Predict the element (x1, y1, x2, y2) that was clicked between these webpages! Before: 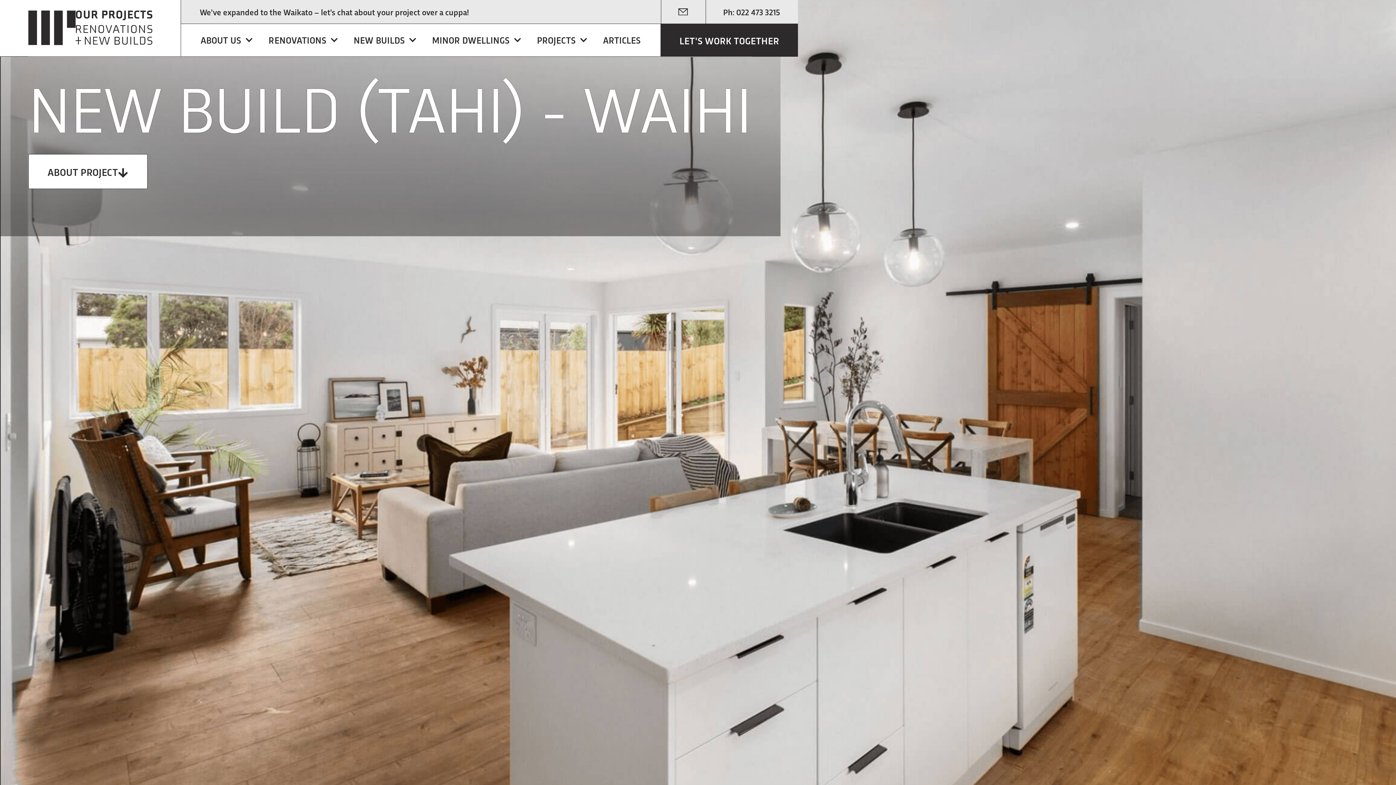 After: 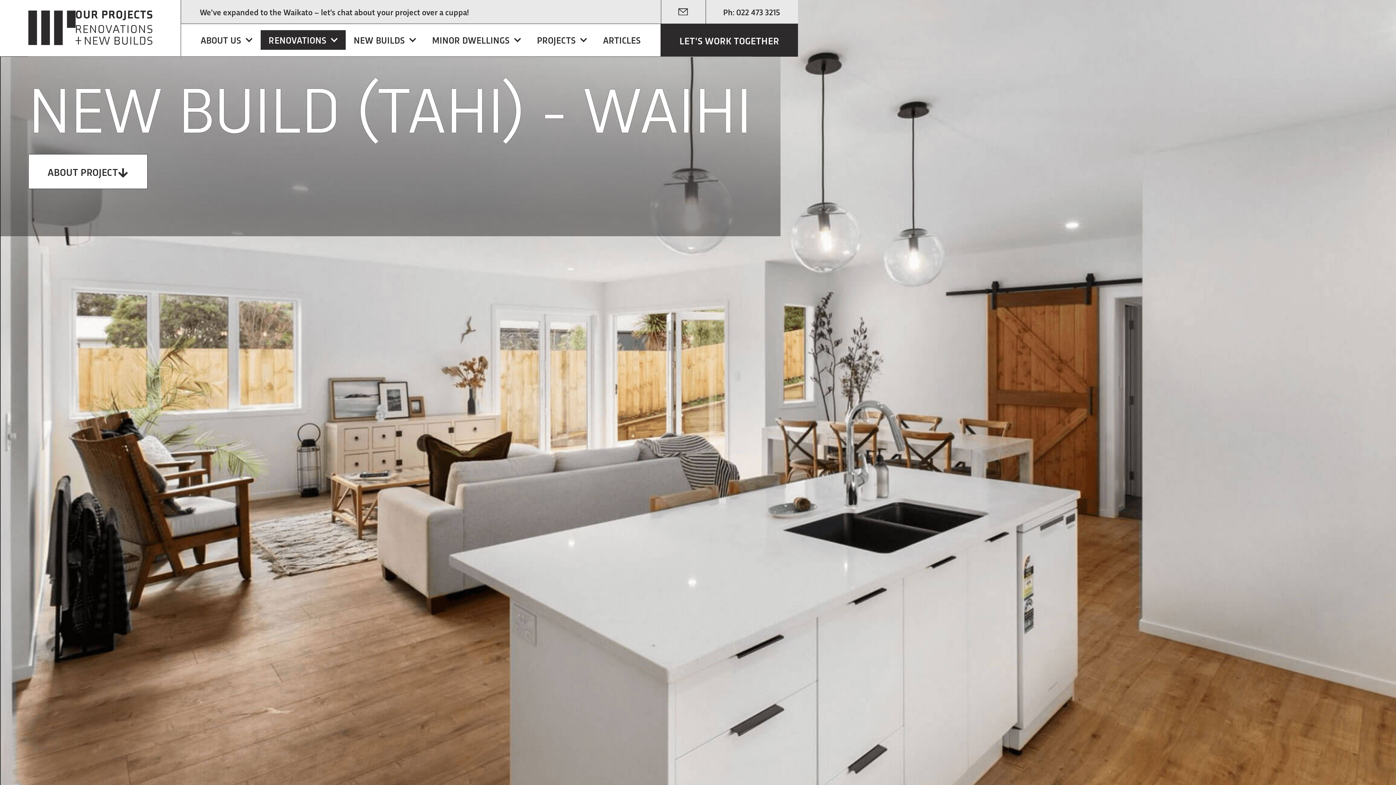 Action: label: RENOVATIONS bbox: (260, 30, 345, 49)